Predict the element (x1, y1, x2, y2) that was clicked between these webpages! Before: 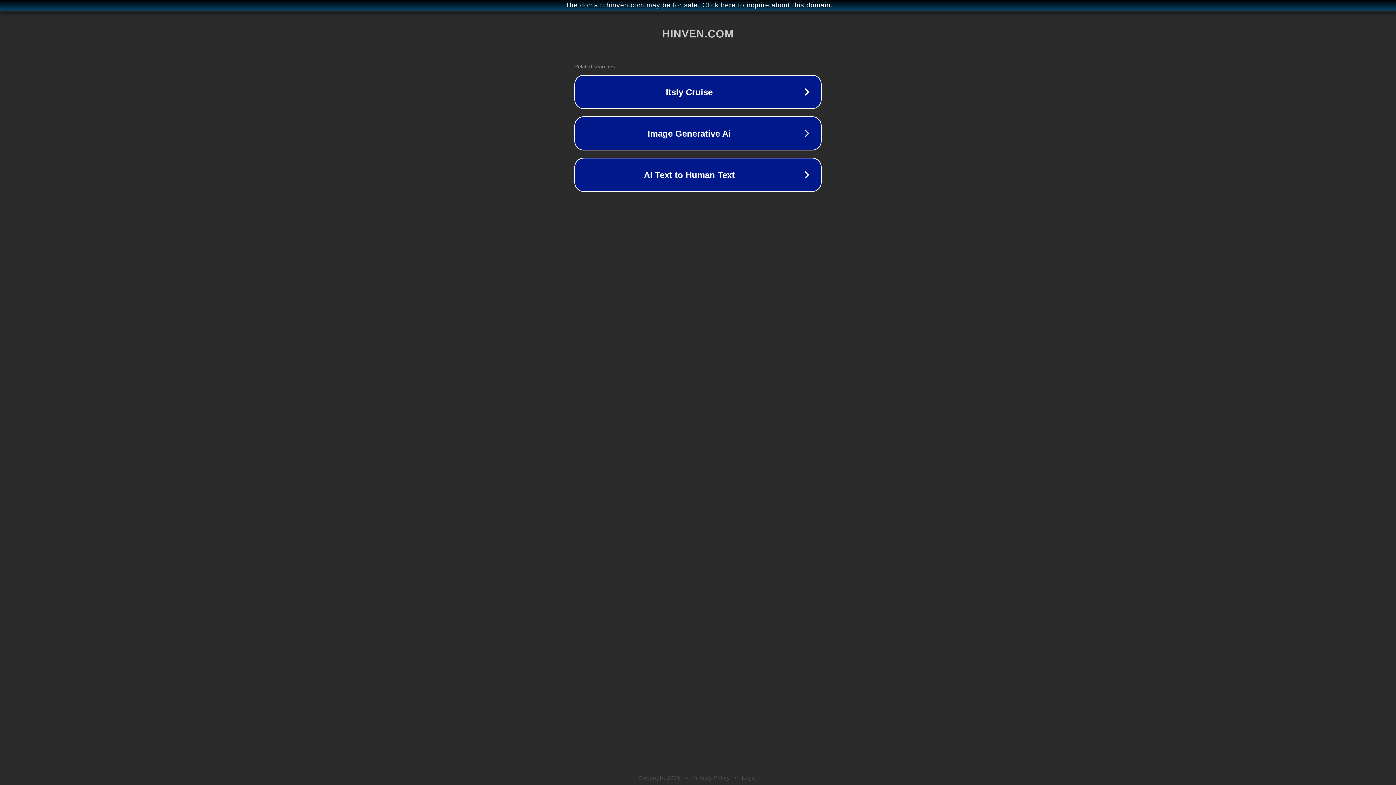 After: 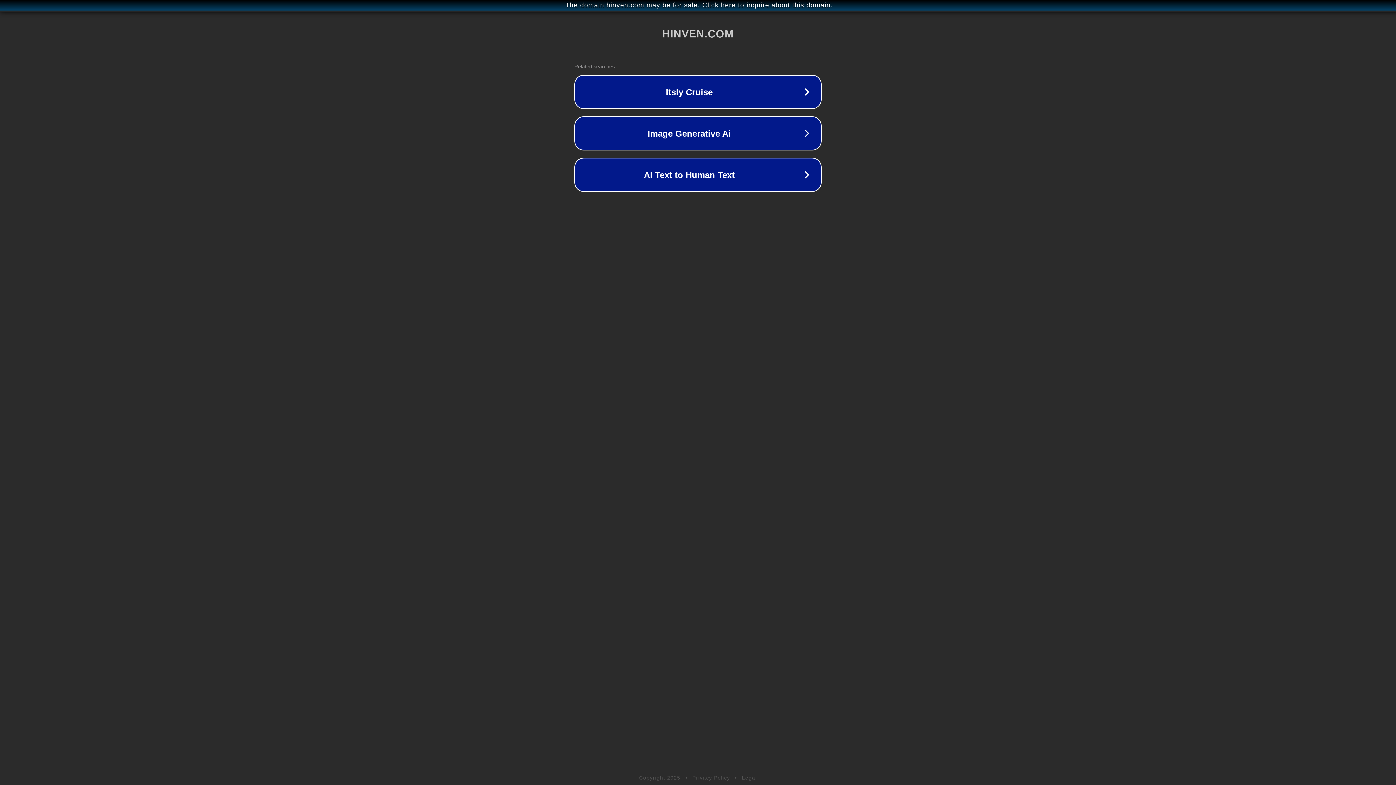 Action: label: Privacy Policy bbox: (692, 775, 730, 781)